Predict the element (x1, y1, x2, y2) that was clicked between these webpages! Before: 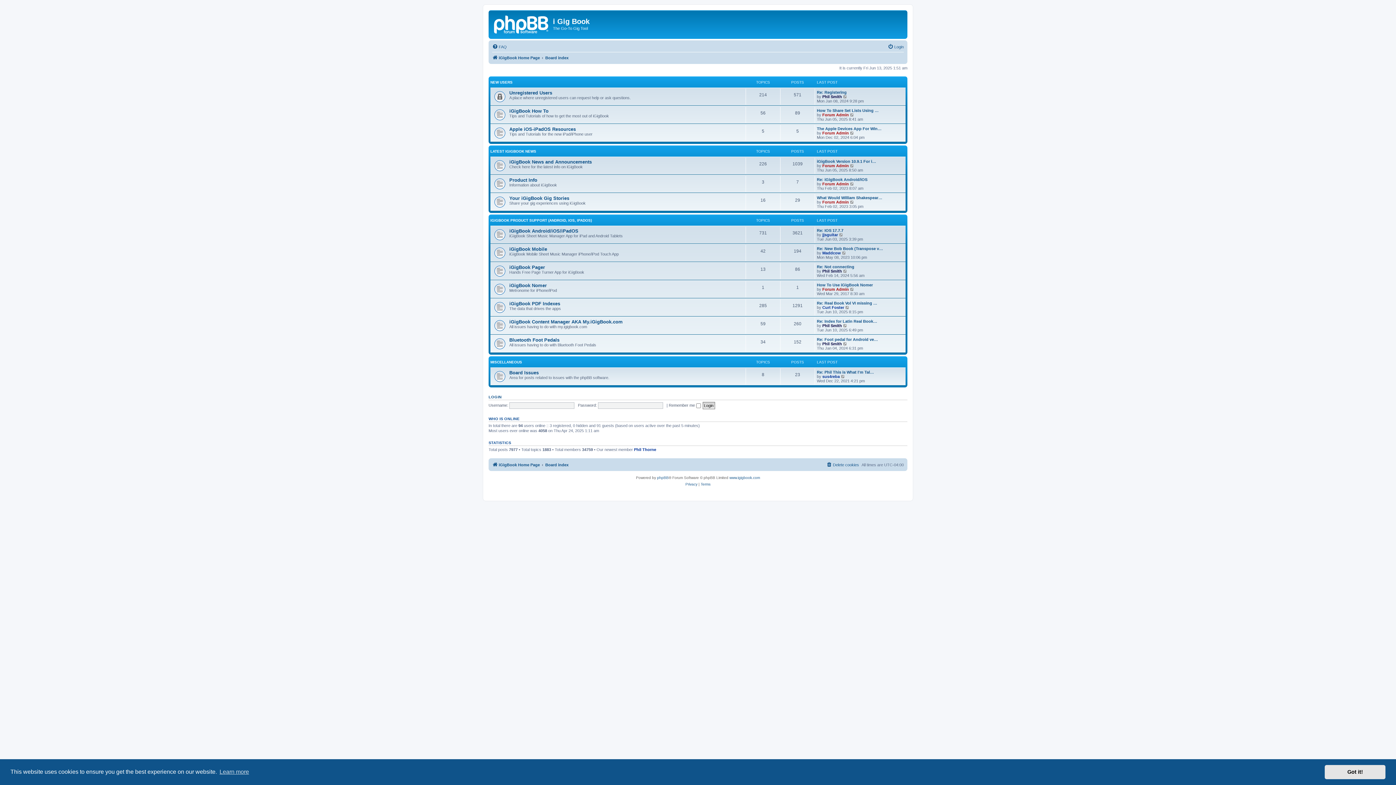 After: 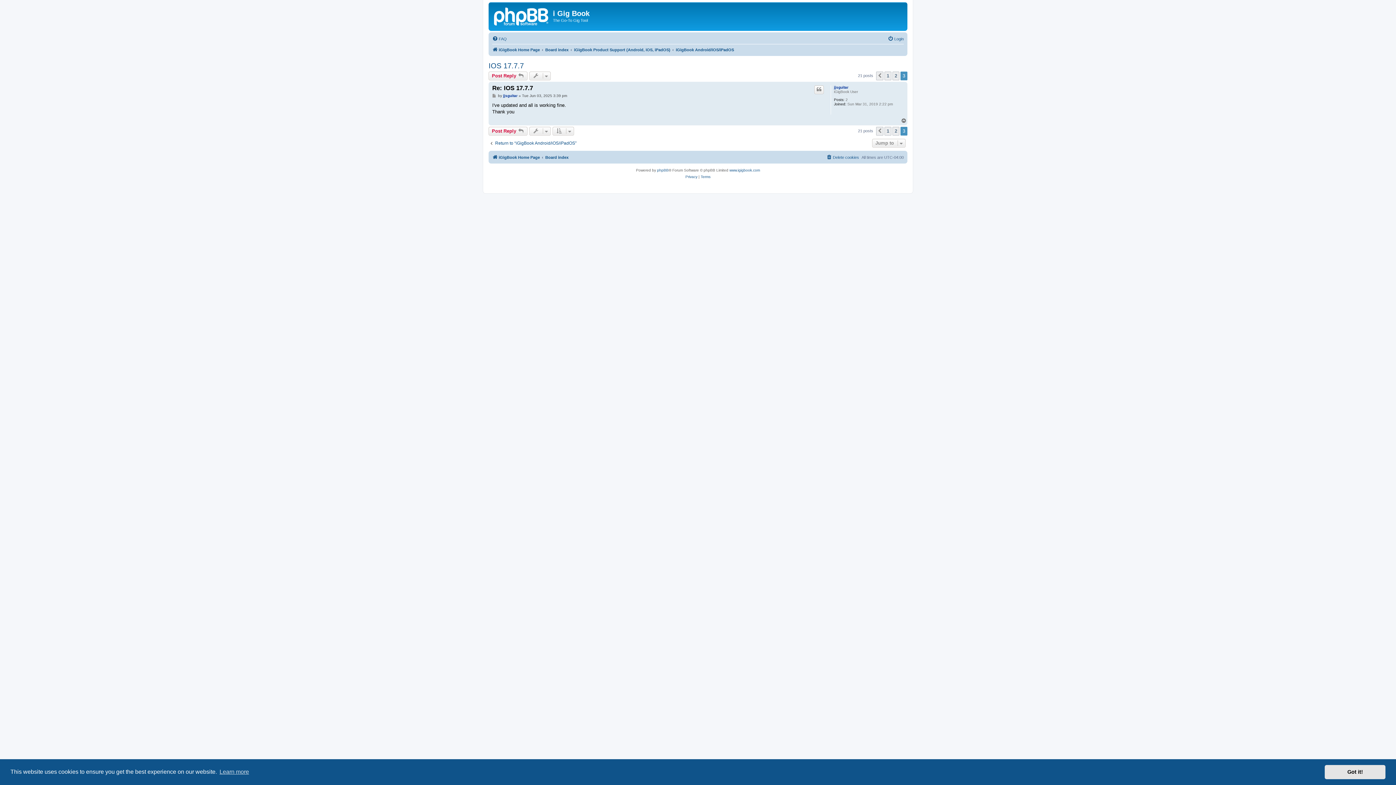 Action: bbox: (817, 228, 843, 232) label: Re: IOS 17.7.7